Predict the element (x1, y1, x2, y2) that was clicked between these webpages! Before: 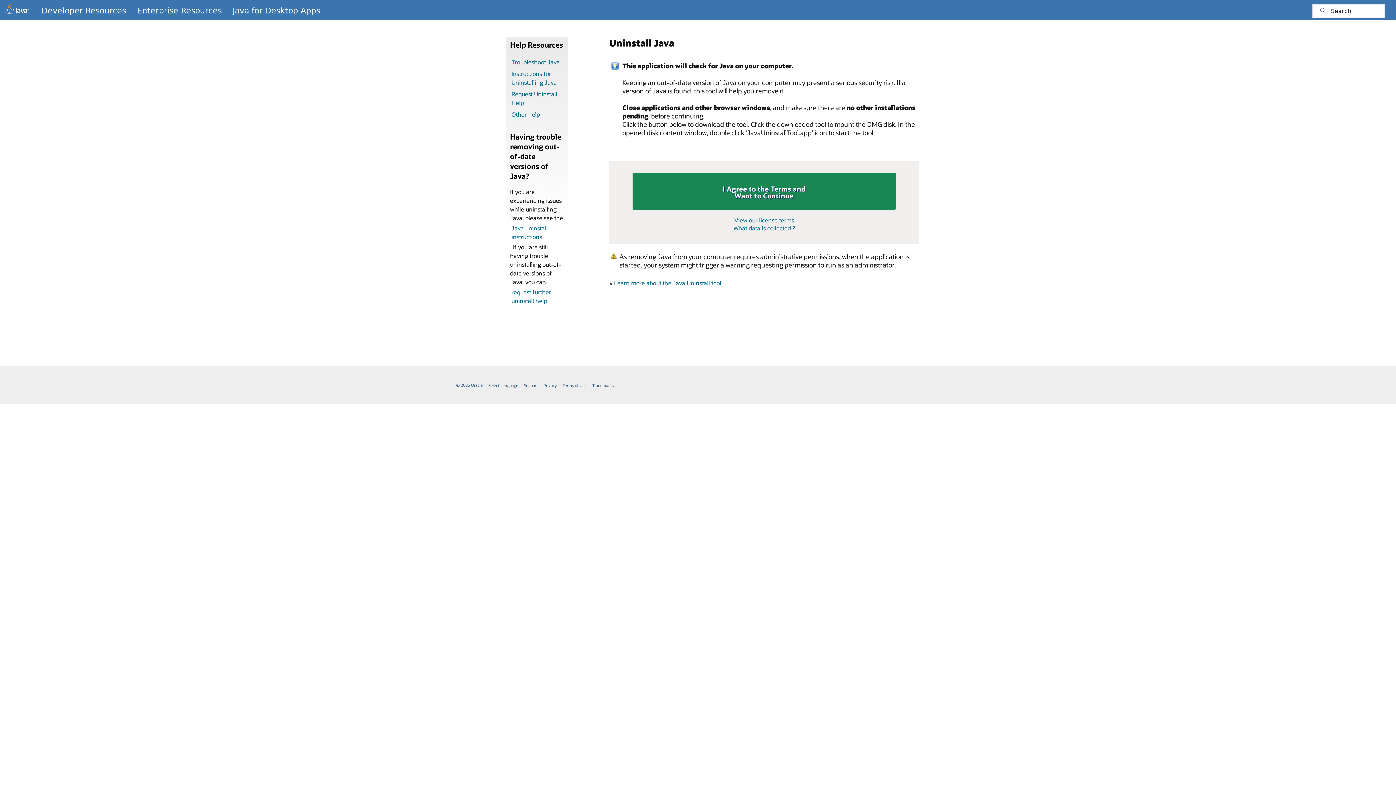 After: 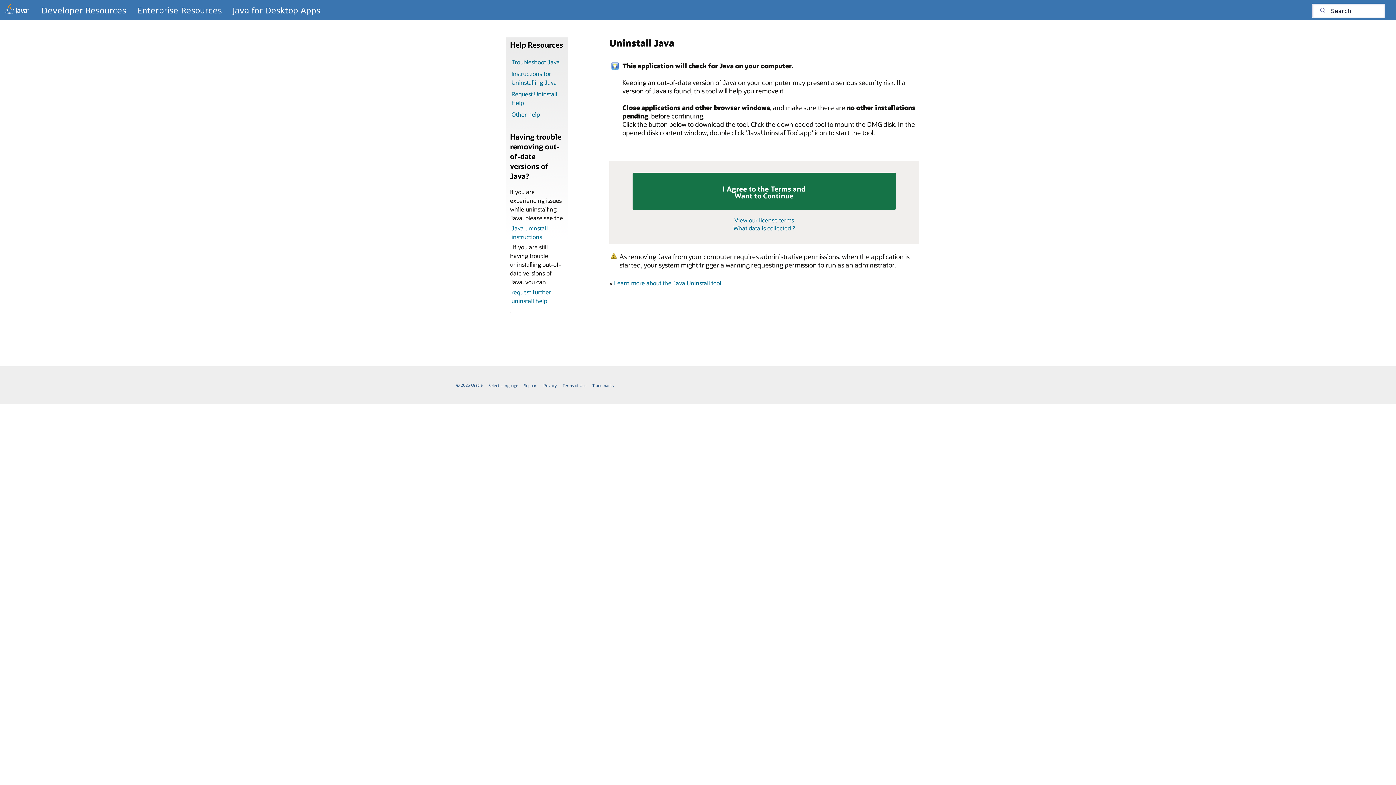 Action: bbox: (632, 172, 895, 210) label: I Agree to the Terms and
Want to Continue